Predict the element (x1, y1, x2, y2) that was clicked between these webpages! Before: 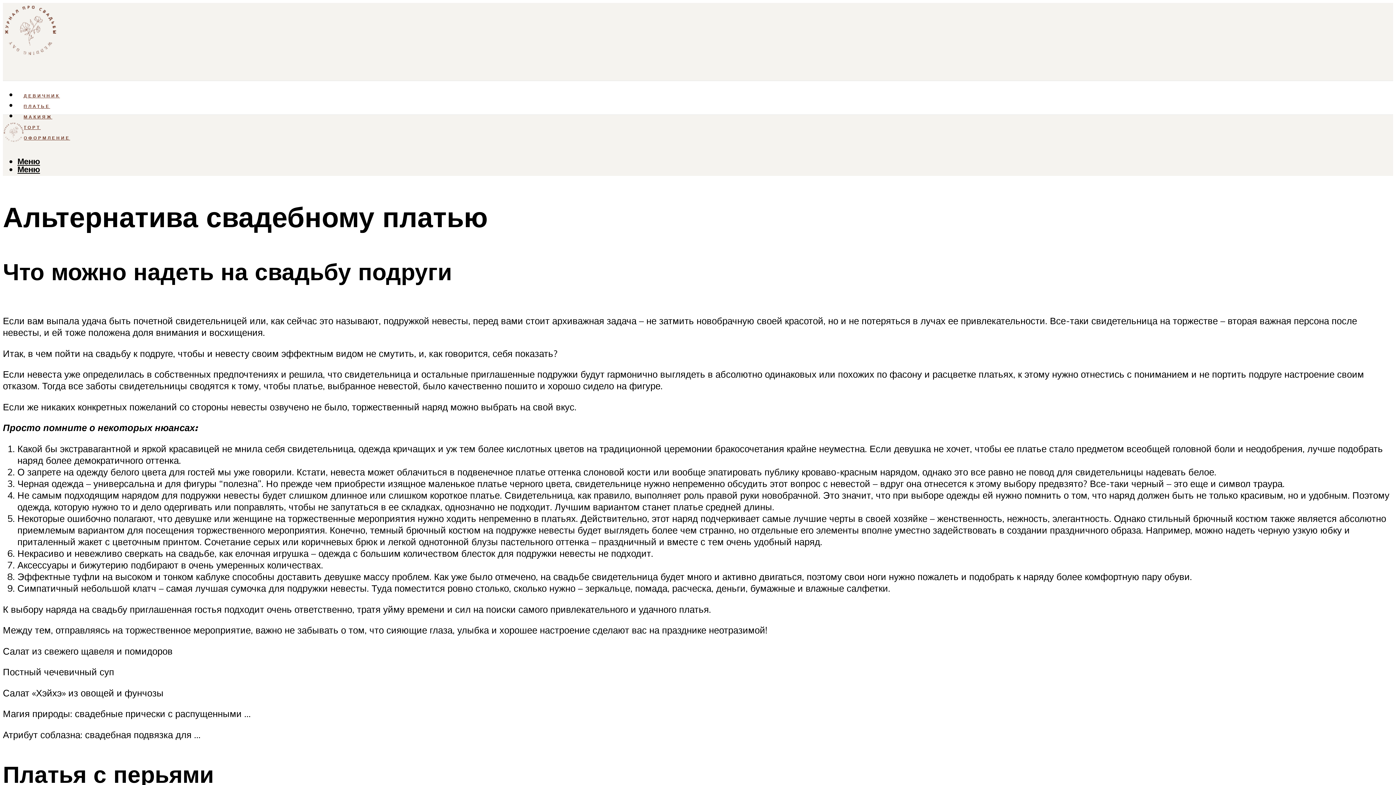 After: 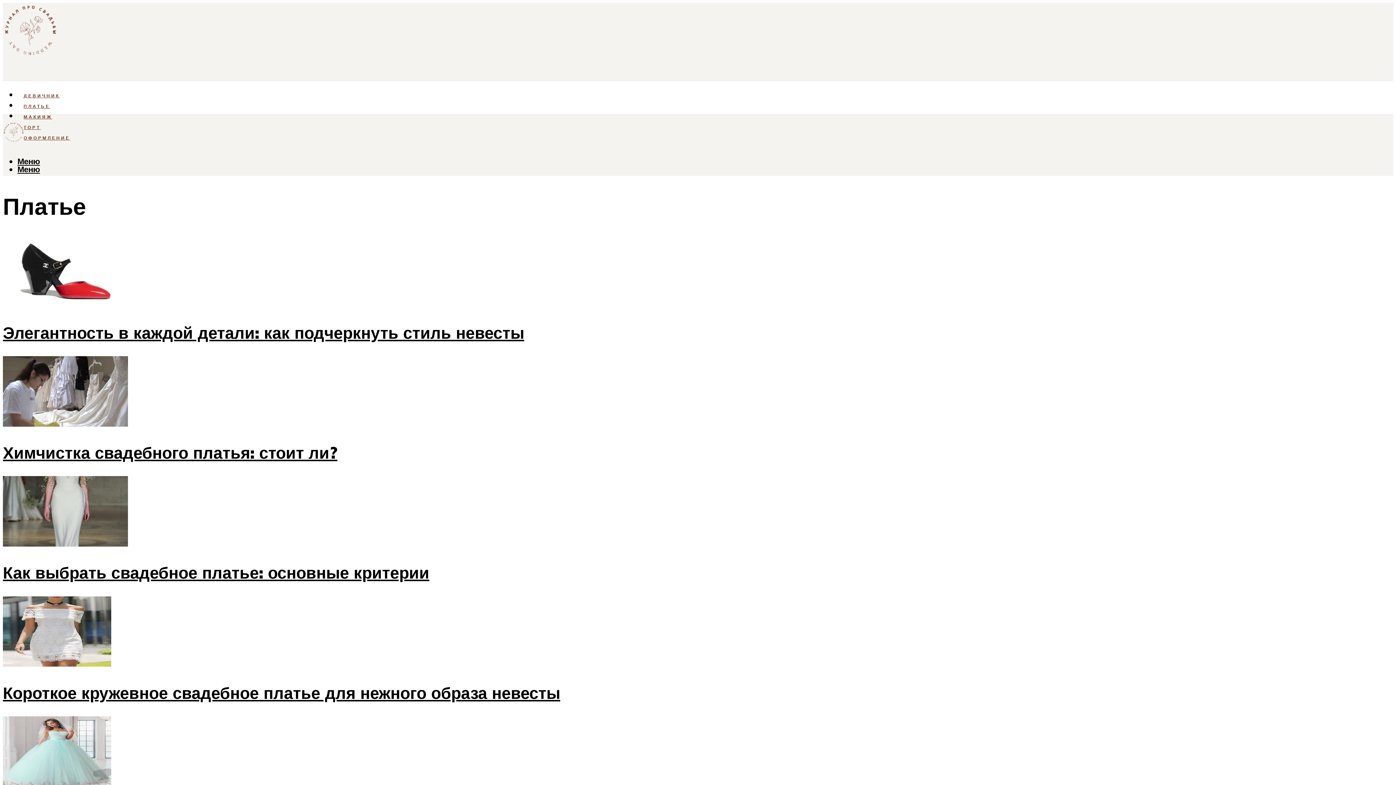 Action: label: ПЛАТЬЕ bbox: (17, 97, 56, 115)